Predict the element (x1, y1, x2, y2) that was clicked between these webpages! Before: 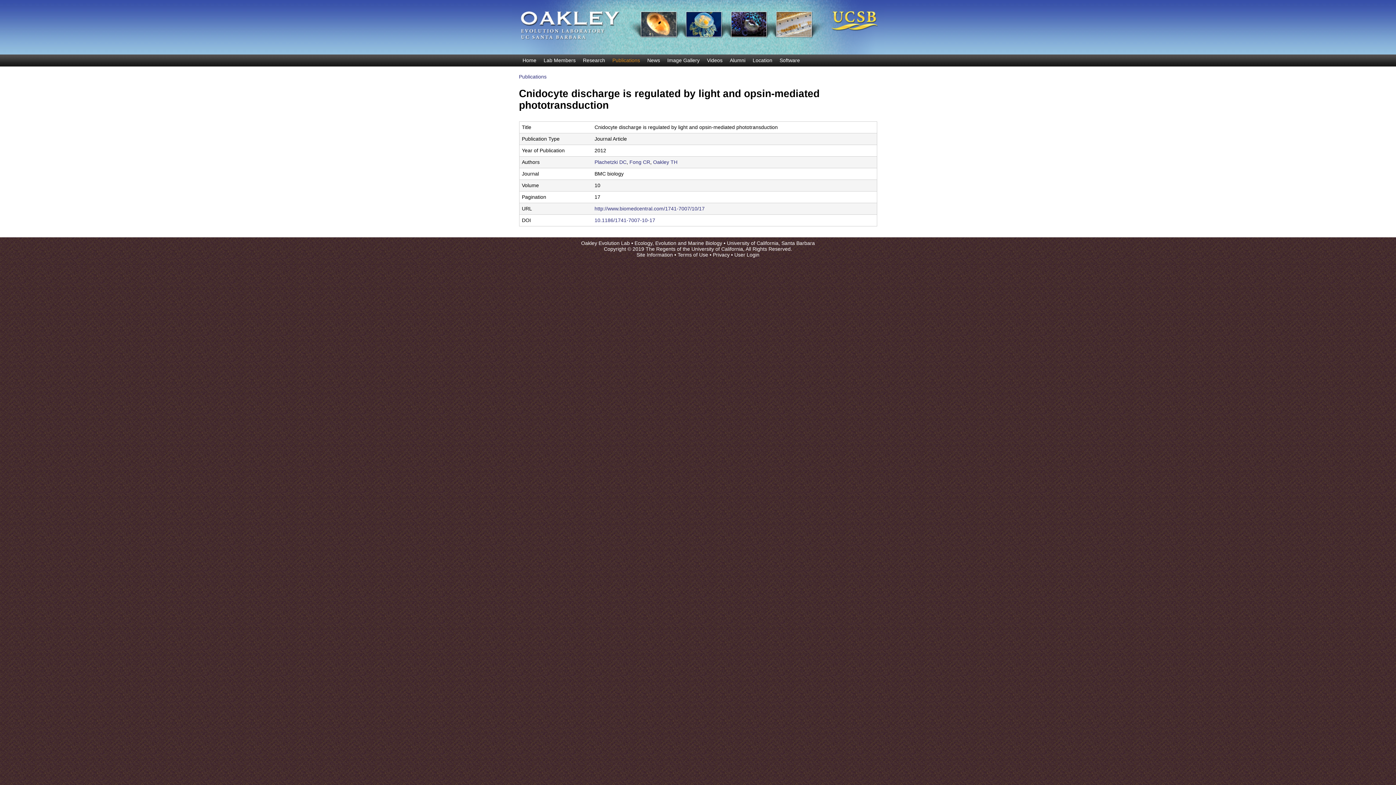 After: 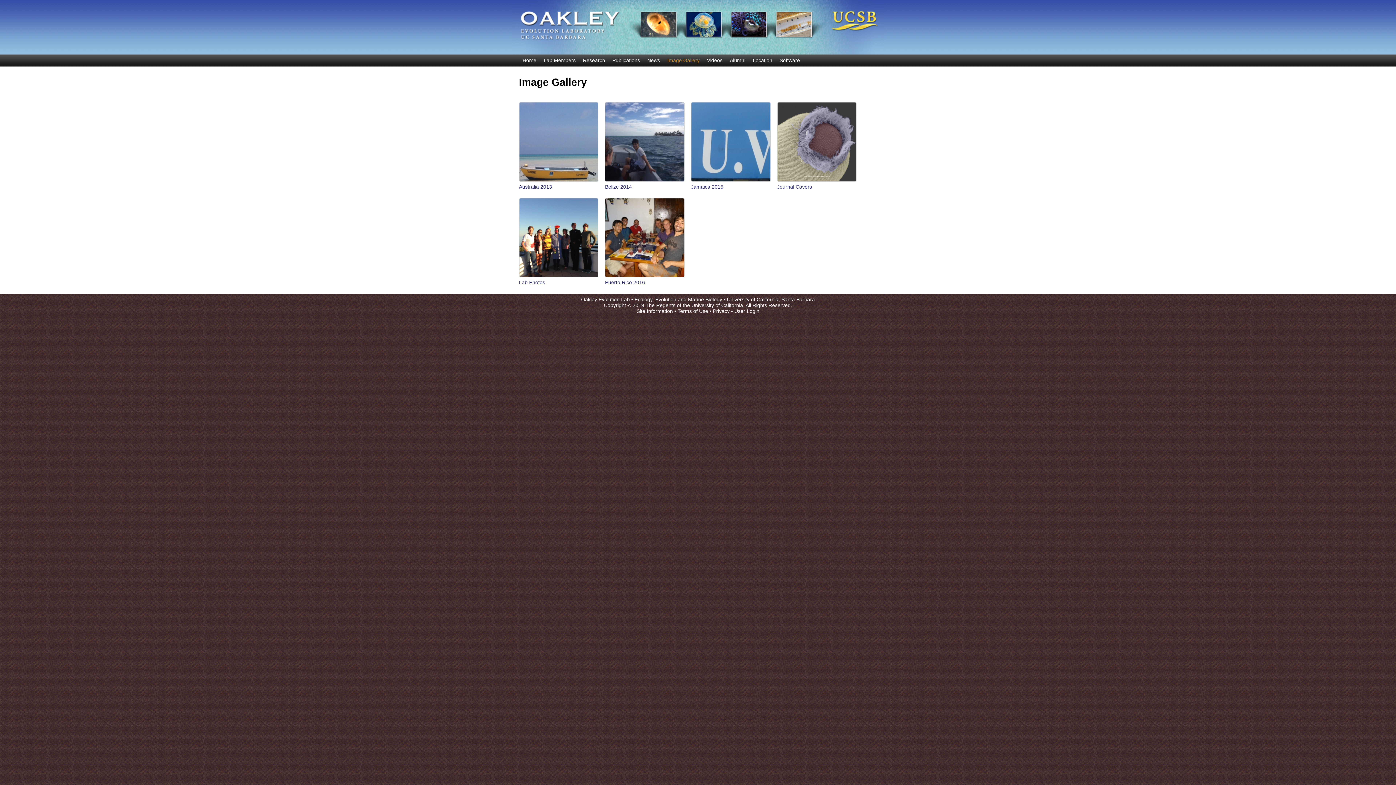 Action: bbox: (663, 56, 703, 64) label: Image Gallery